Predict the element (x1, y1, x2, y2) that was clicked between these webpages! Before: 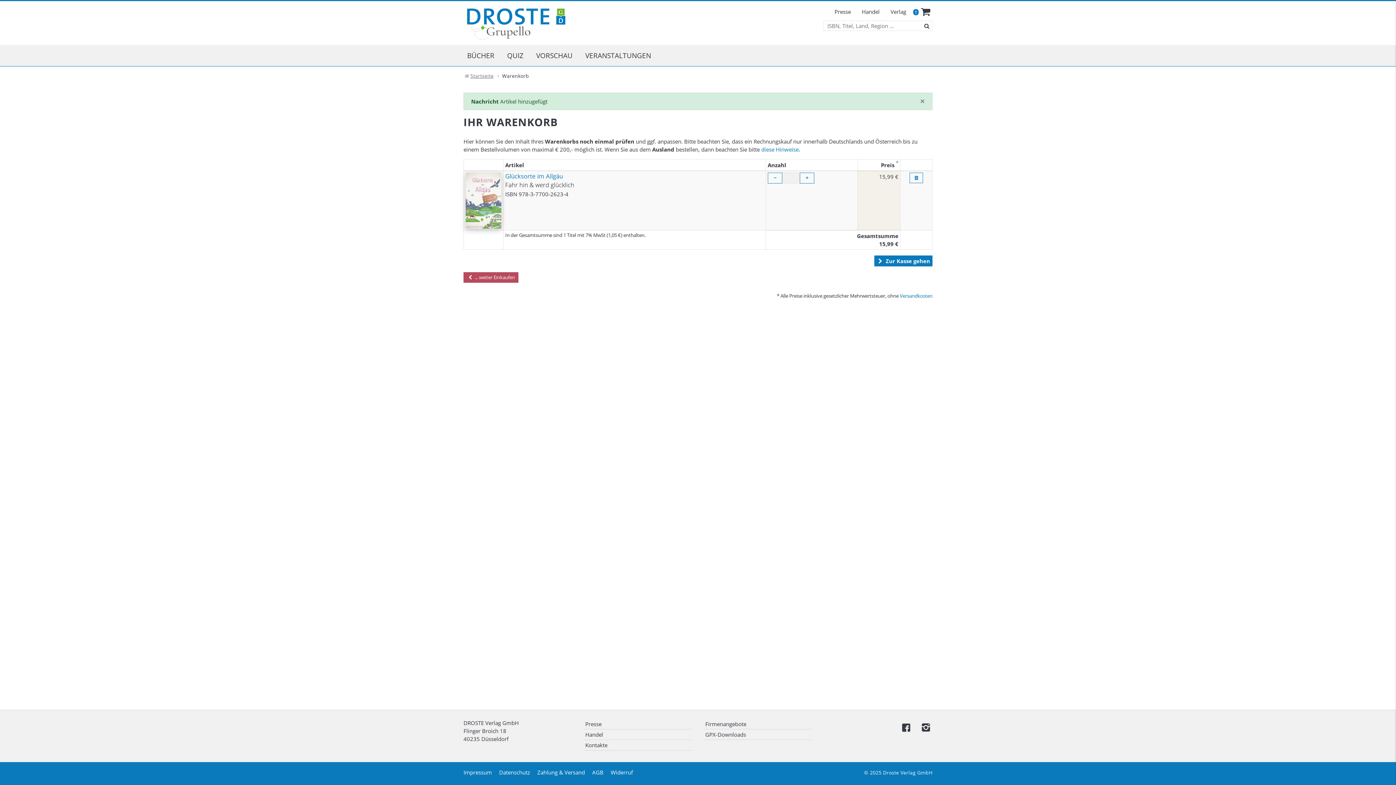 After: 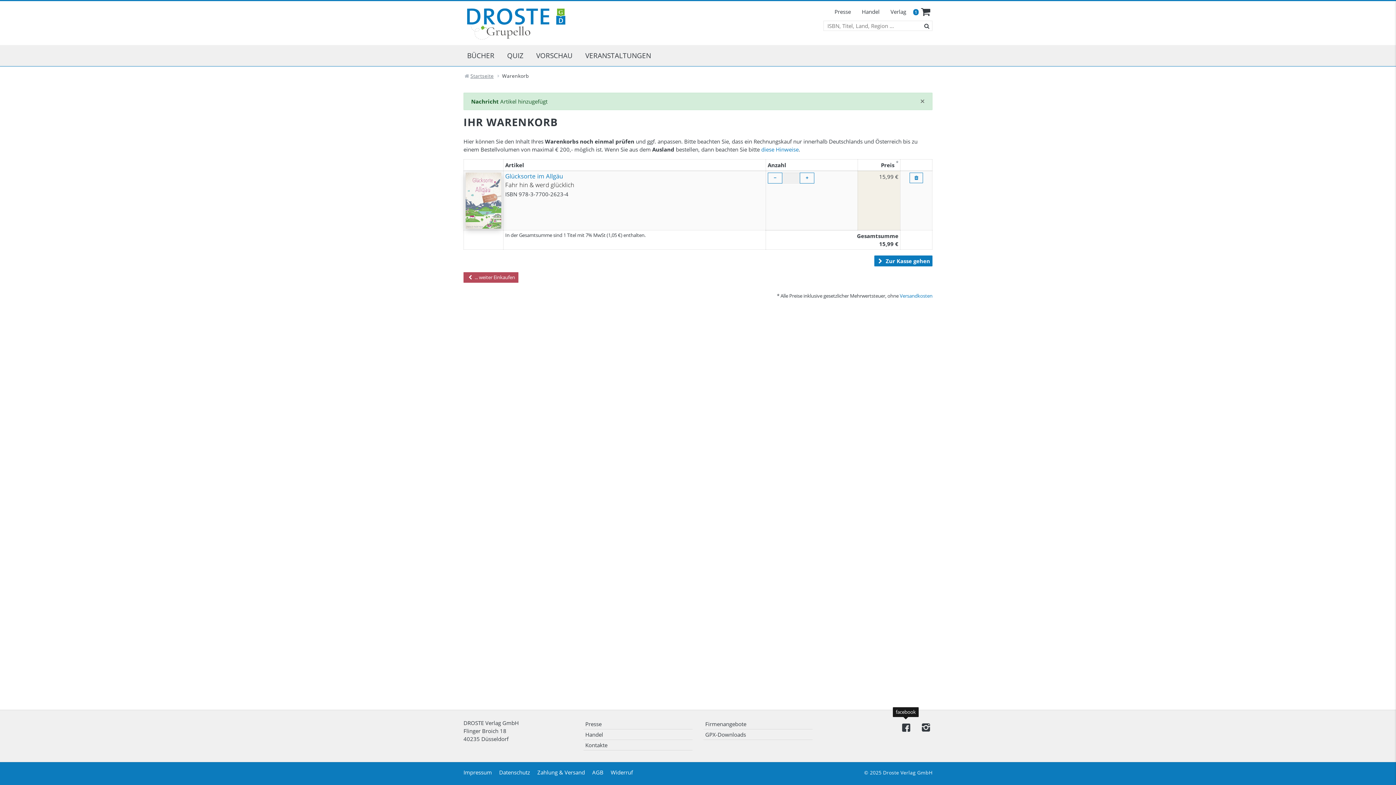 Action: bbox: (899, 720, 912, 734) label: Droste auf Facebook